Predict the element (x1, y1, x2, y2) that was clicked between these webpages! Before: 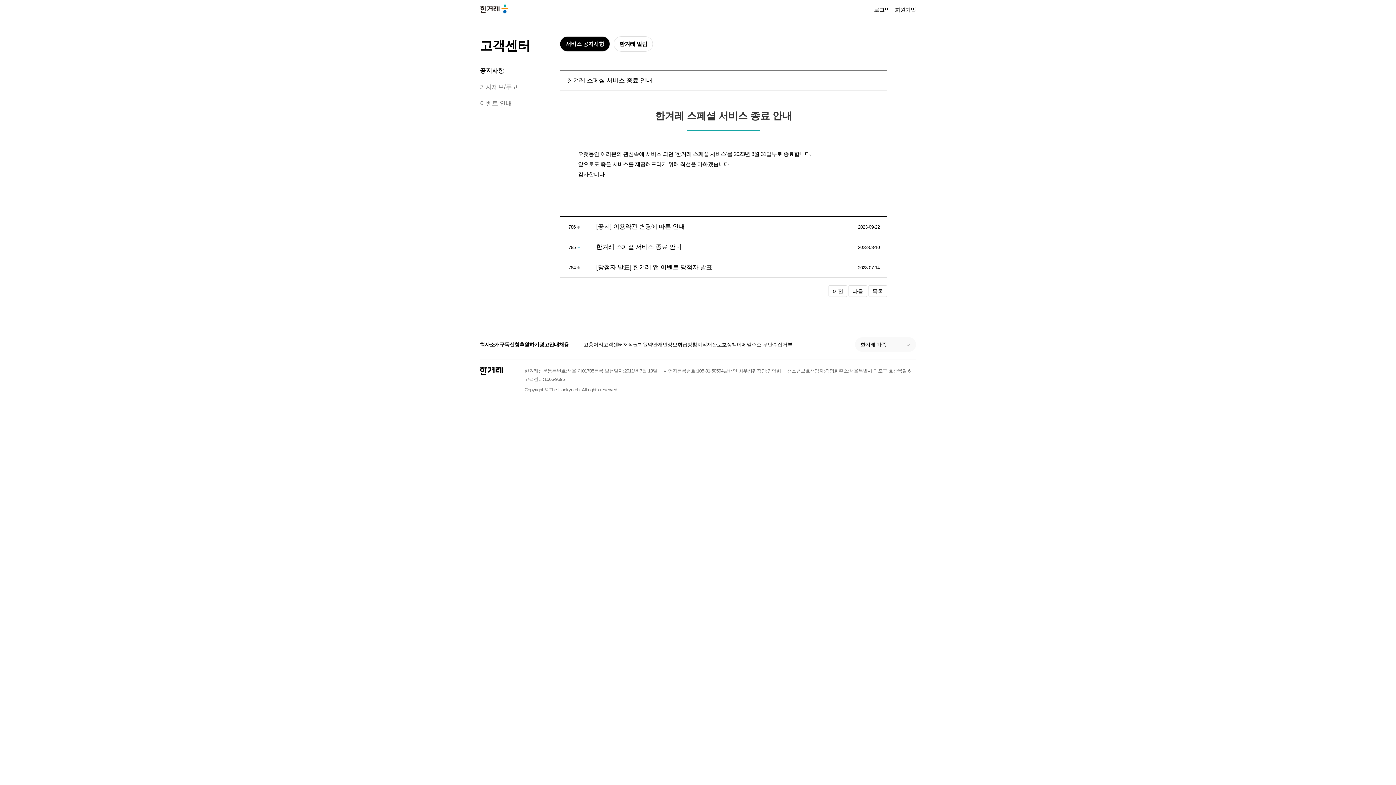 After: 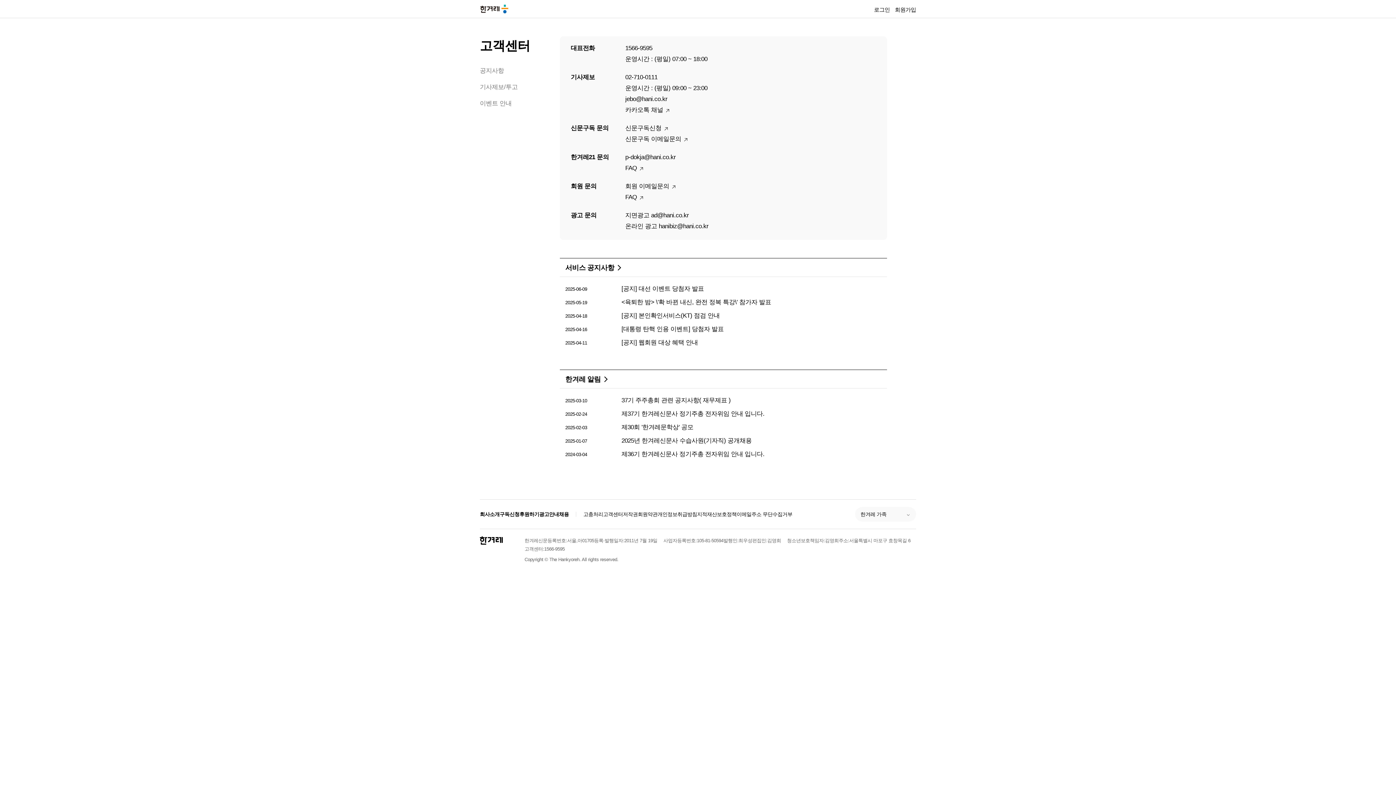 Action: label: 고객센터 bbox: (480, 38, 530, 52)